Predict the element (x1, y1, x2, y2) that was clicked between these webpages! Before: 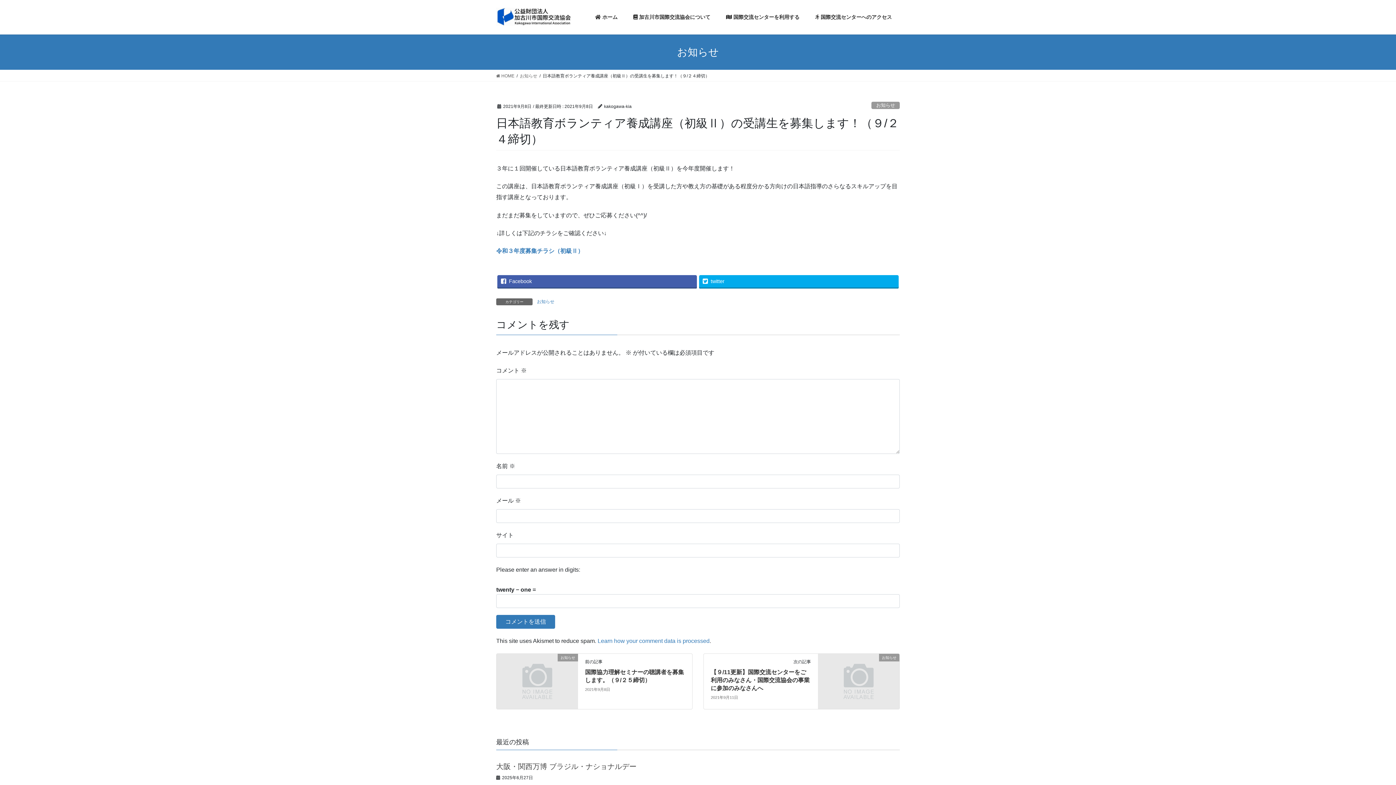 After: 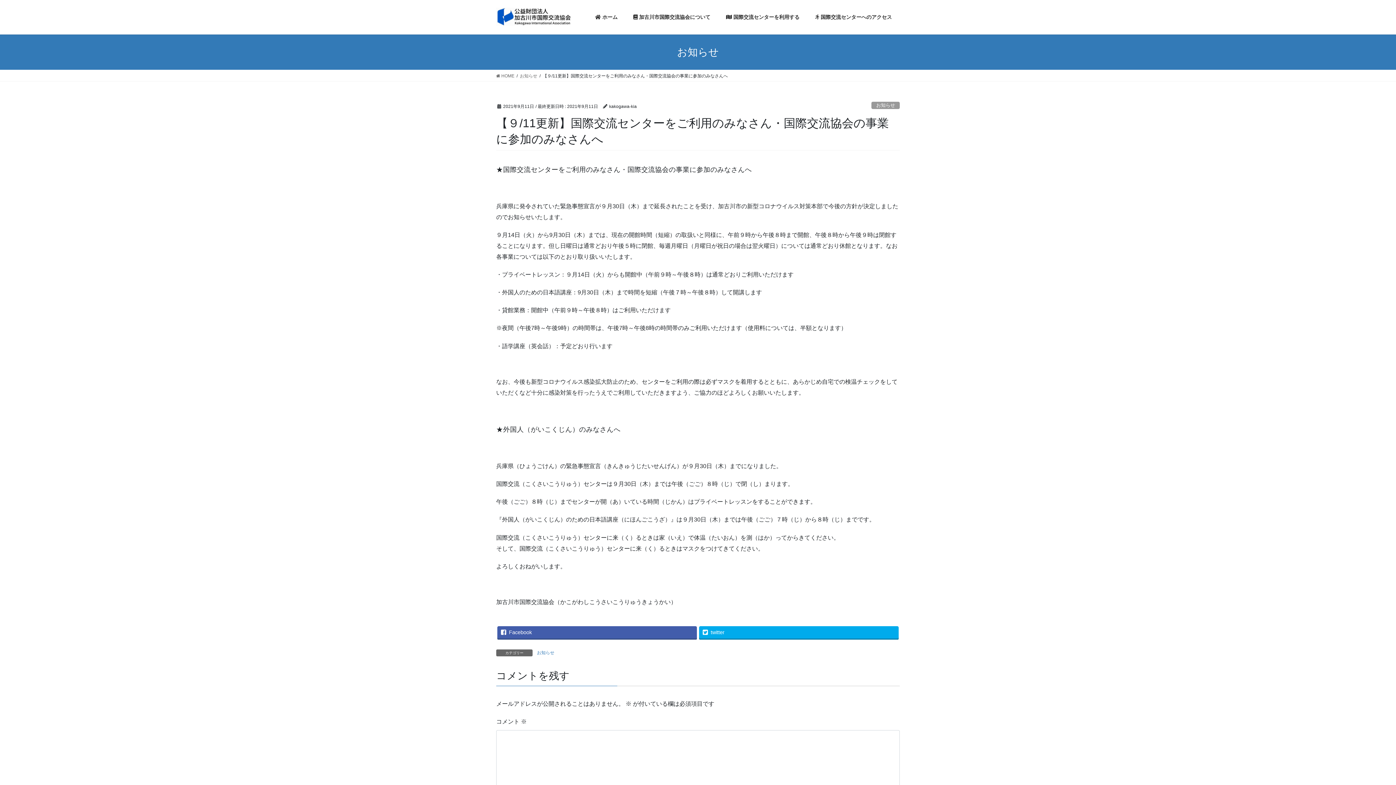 Action: bbox: (818, 654, 899, 709) label: お知らせ